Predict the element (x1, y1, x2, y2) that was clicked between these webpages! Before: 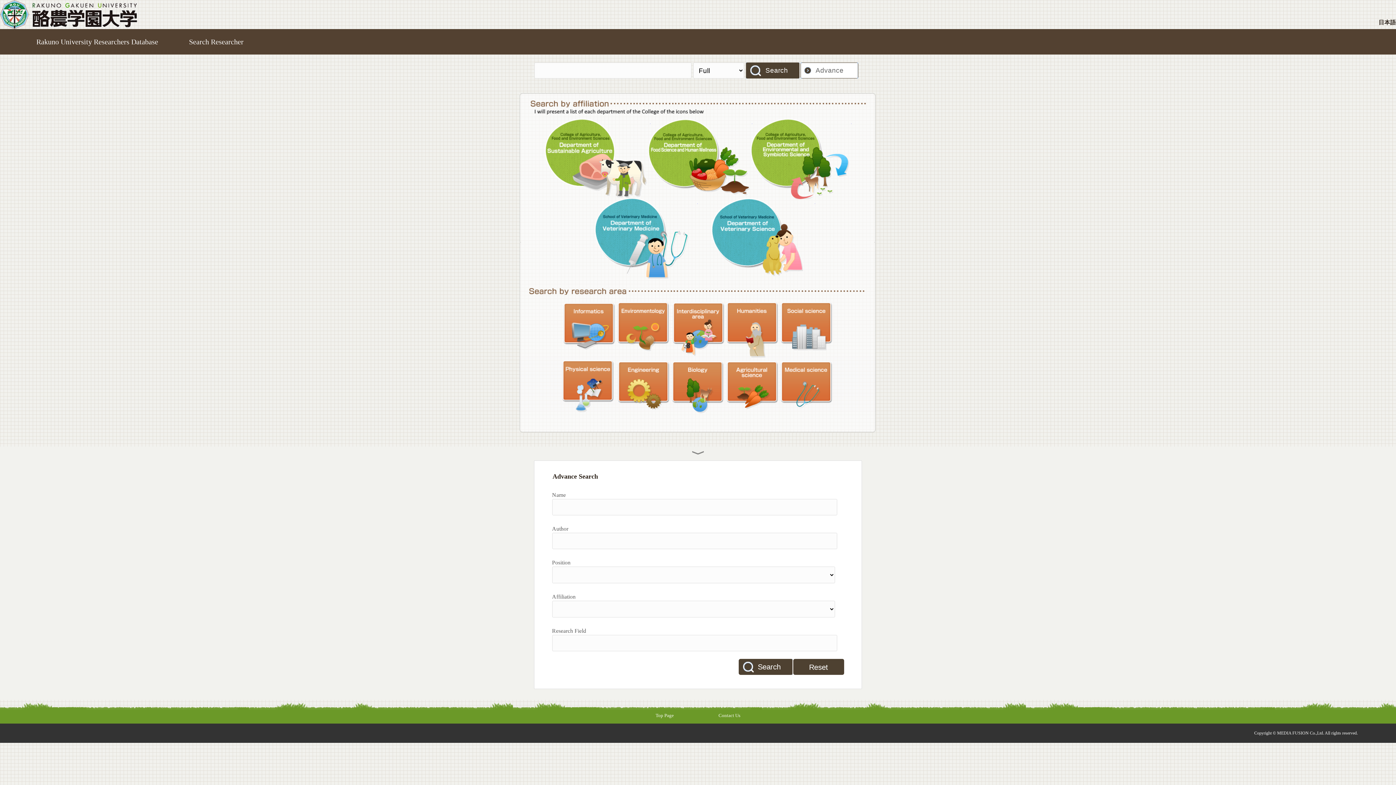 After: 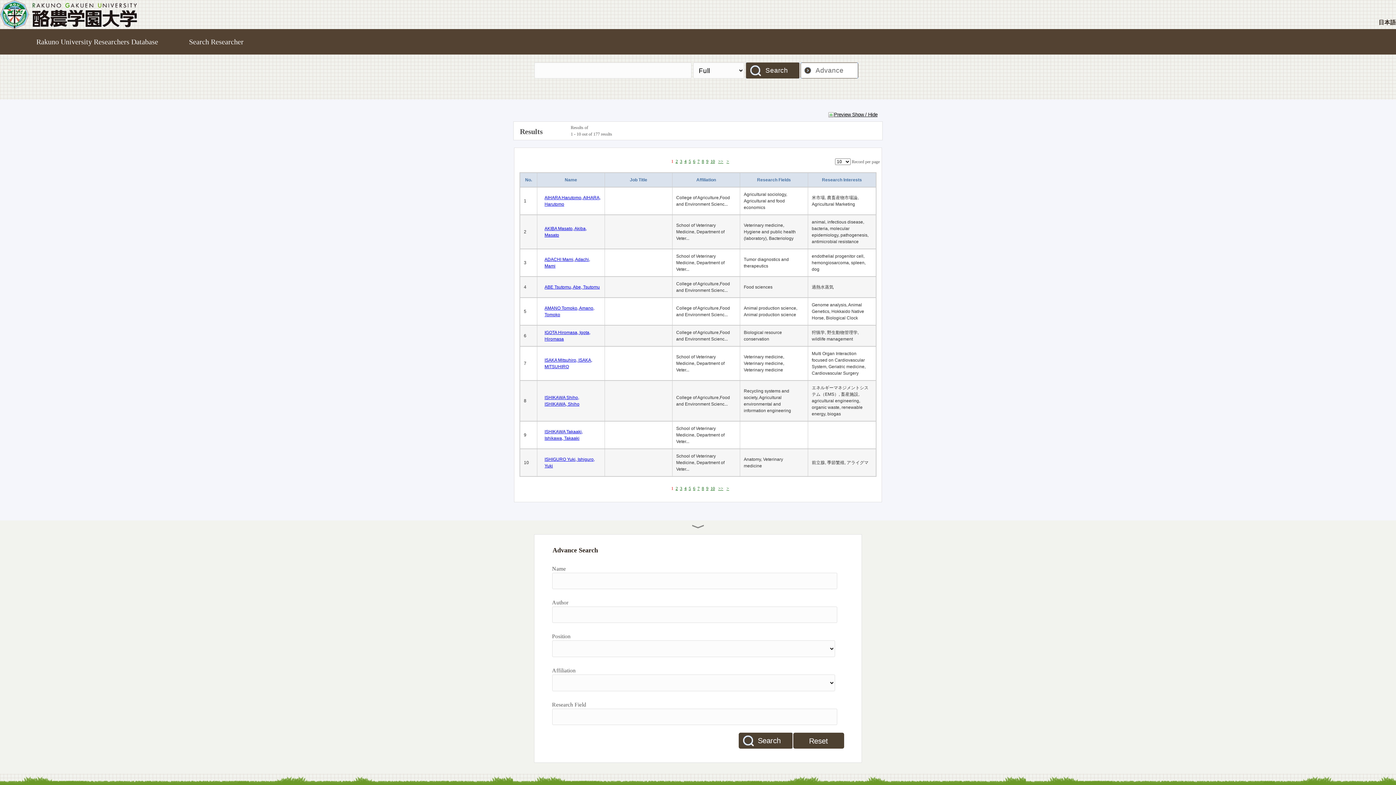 Action: label: Search bbox: (746, 62, 800, 78)